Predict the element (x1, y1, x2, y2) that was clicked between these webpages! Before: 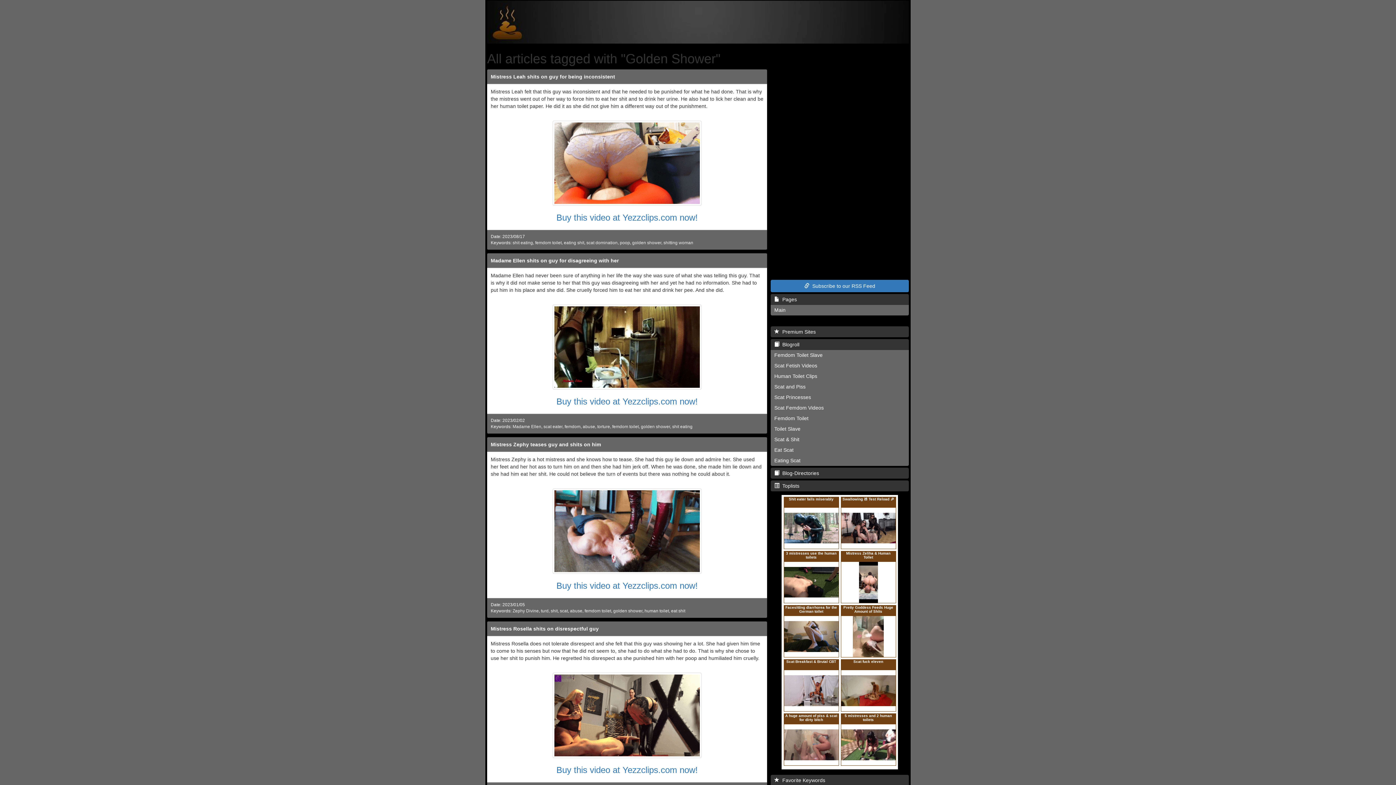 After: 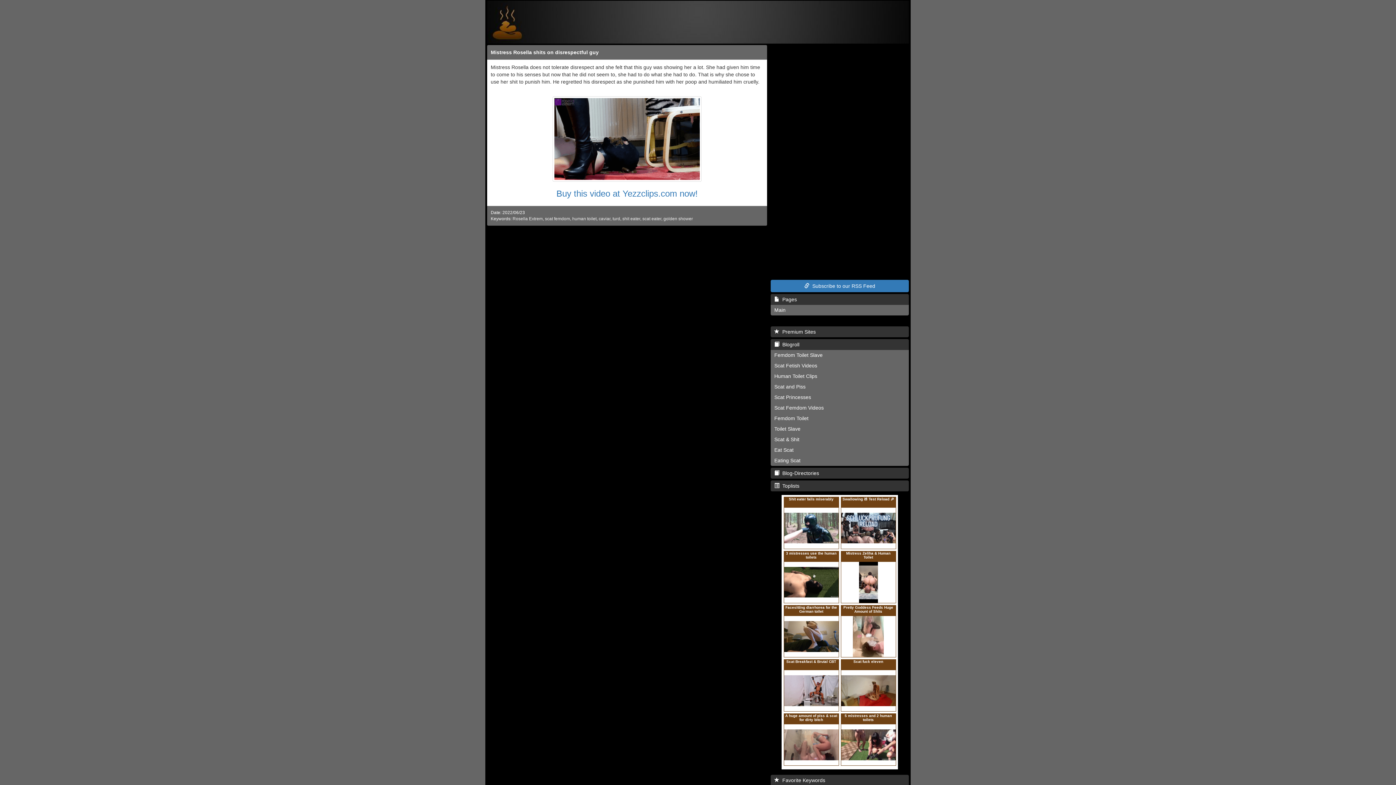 Action: label: Mistress Rosella shits on disrespectful guy bbox: (490, 626, 598, 632)